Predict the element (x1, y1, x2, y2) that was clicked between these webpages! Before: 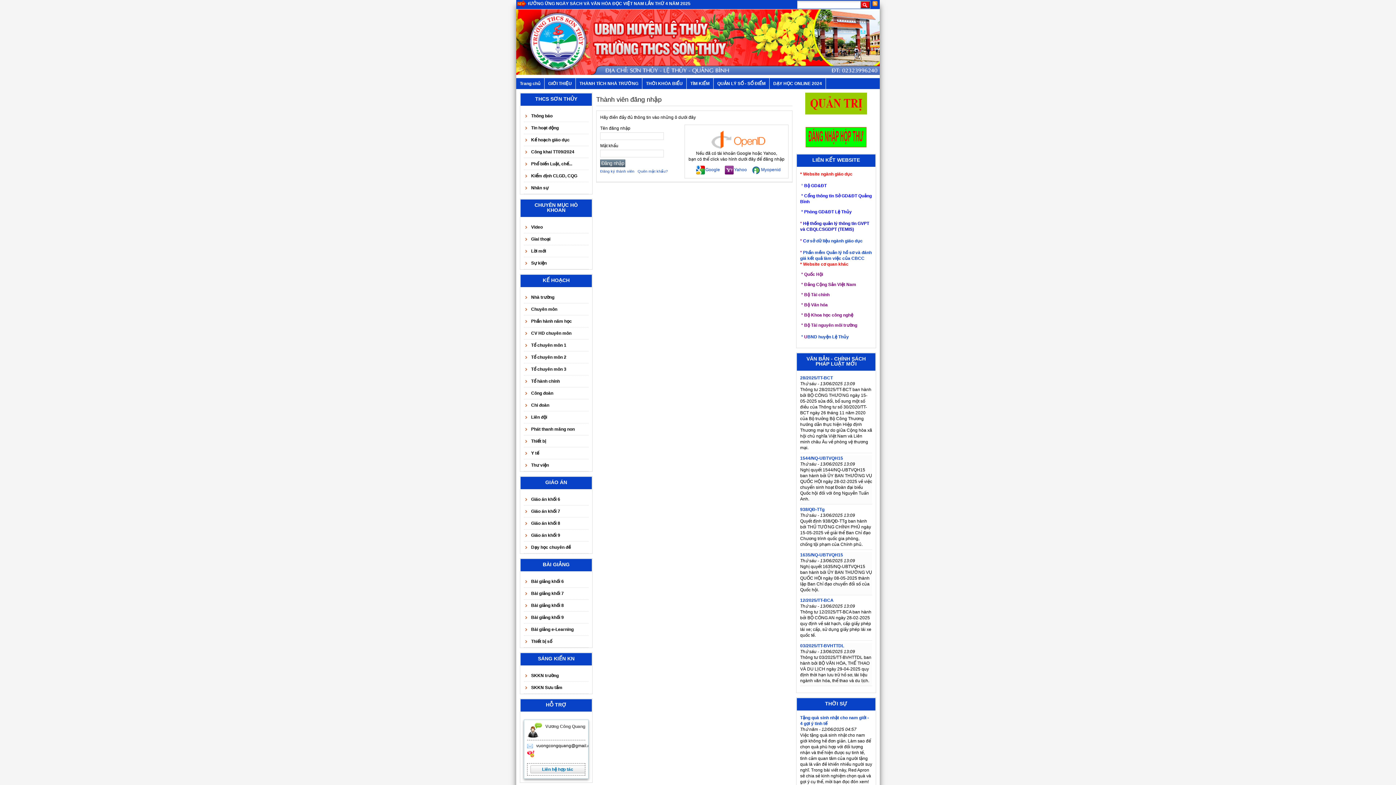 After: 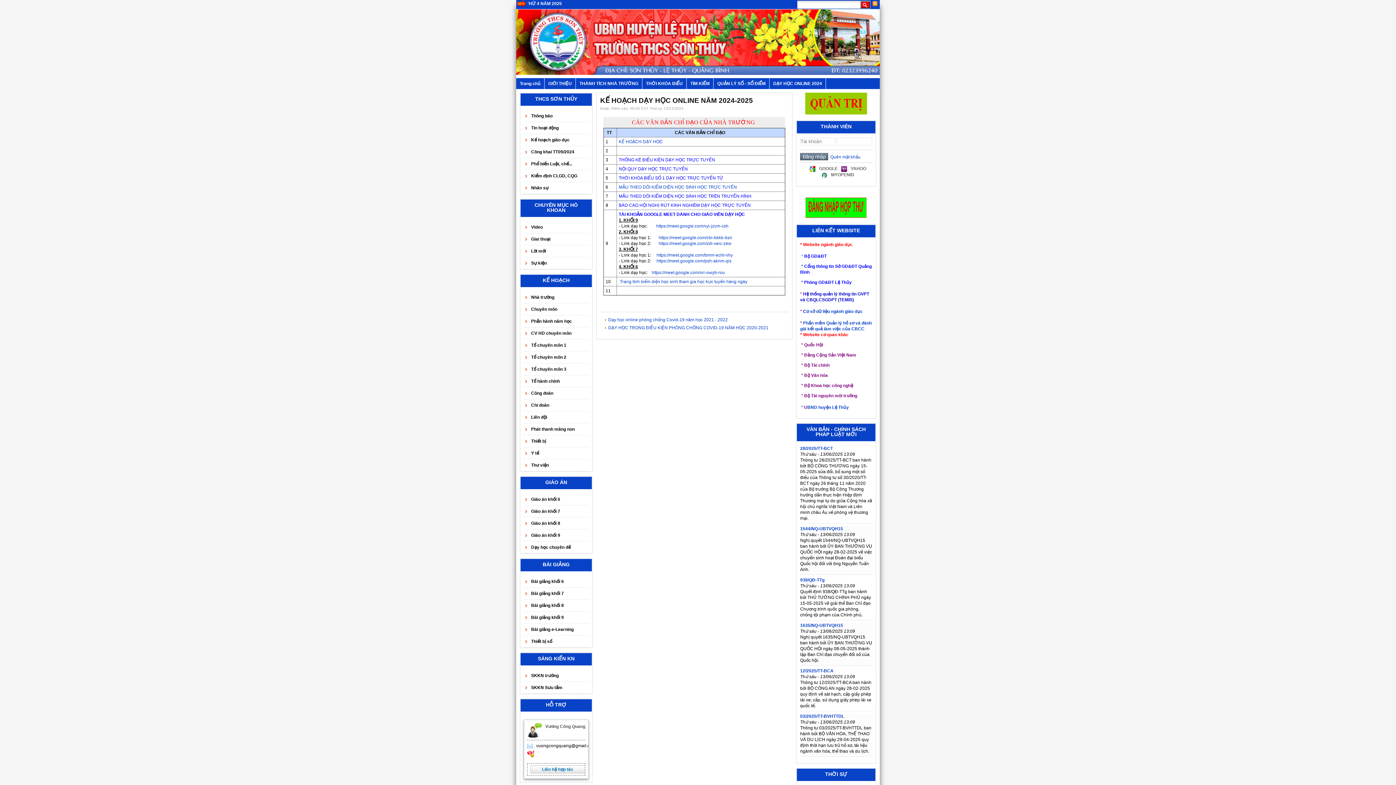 Action: label: DẠY HỌC ONLINE 2024 bbox: (769, 78, 826, 89)